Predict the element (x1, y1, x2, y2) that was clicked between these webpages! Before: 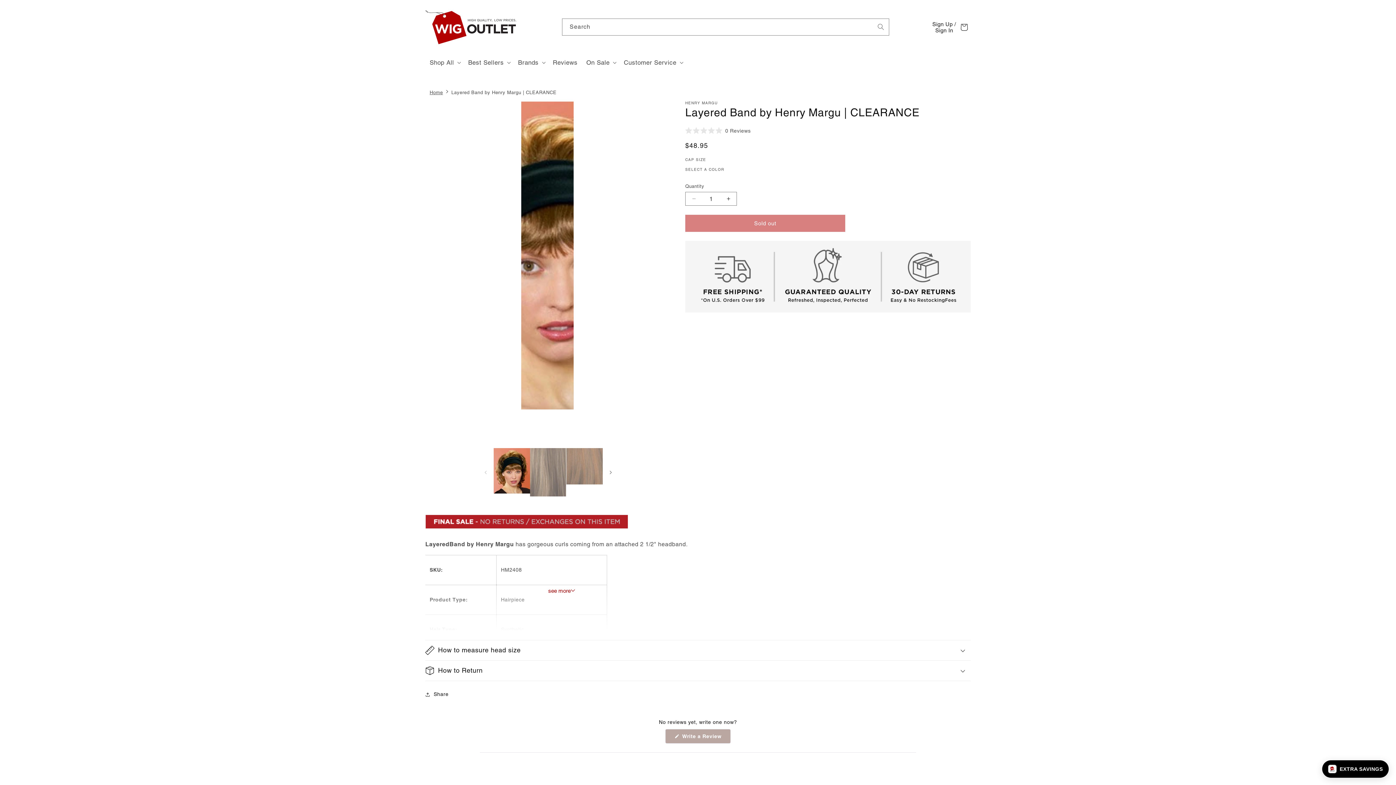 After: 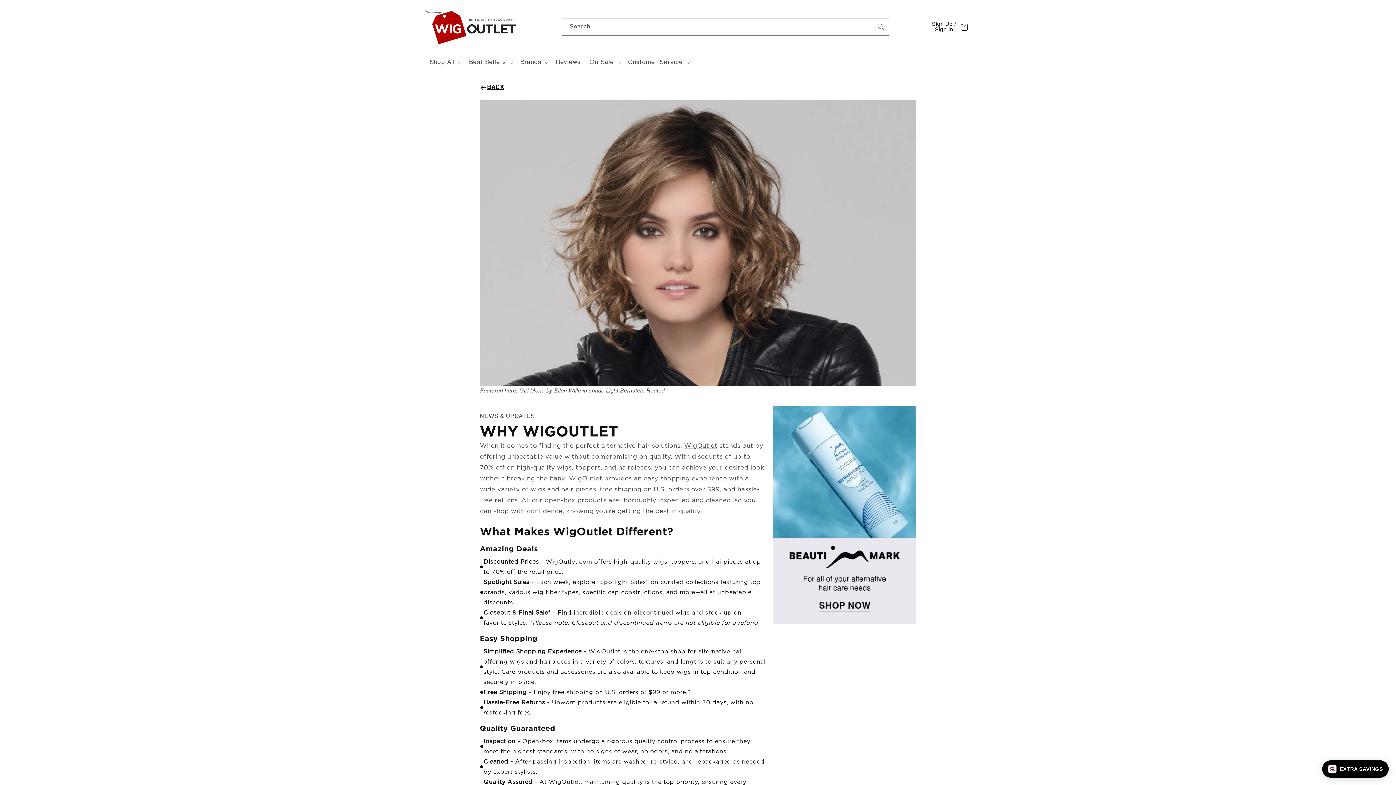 Action: bbox: (685, 241, 970, 315)